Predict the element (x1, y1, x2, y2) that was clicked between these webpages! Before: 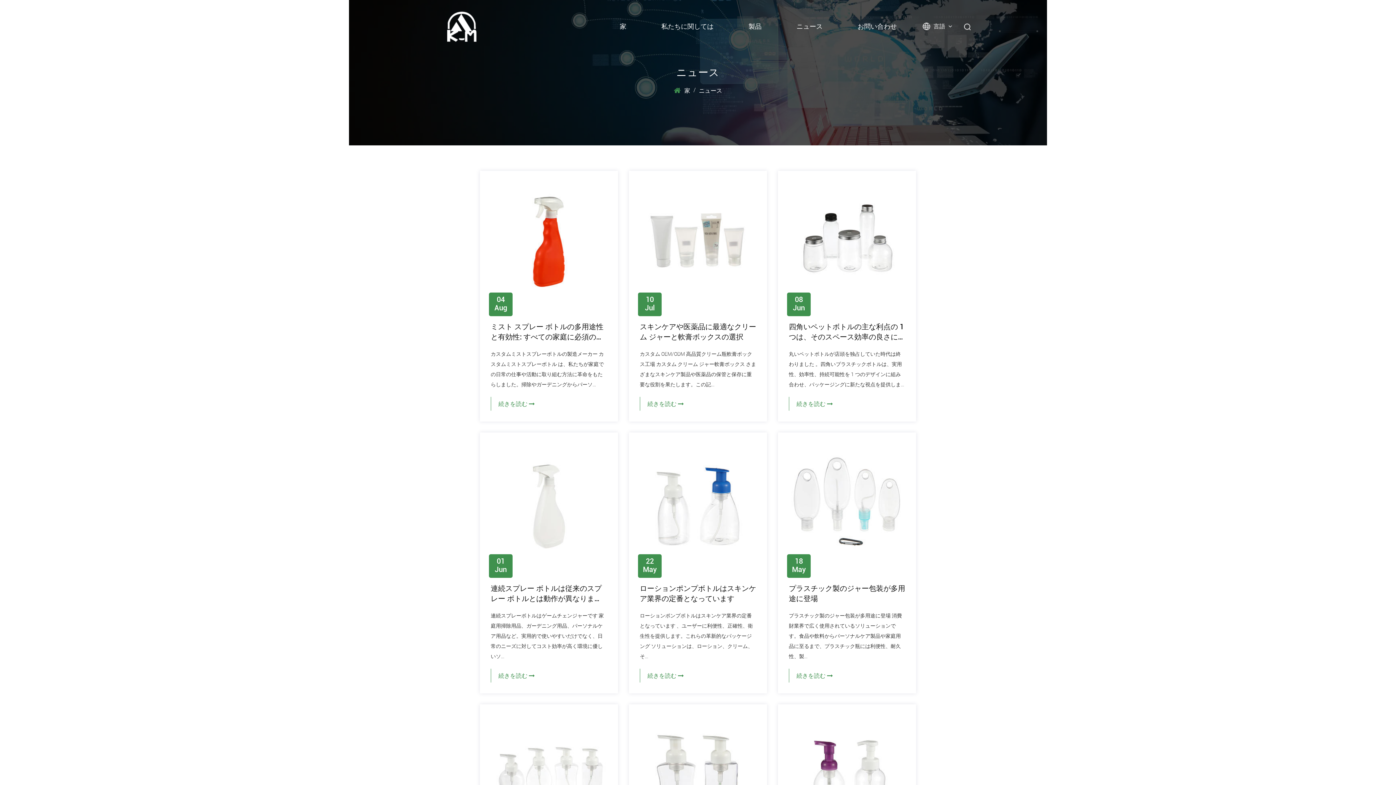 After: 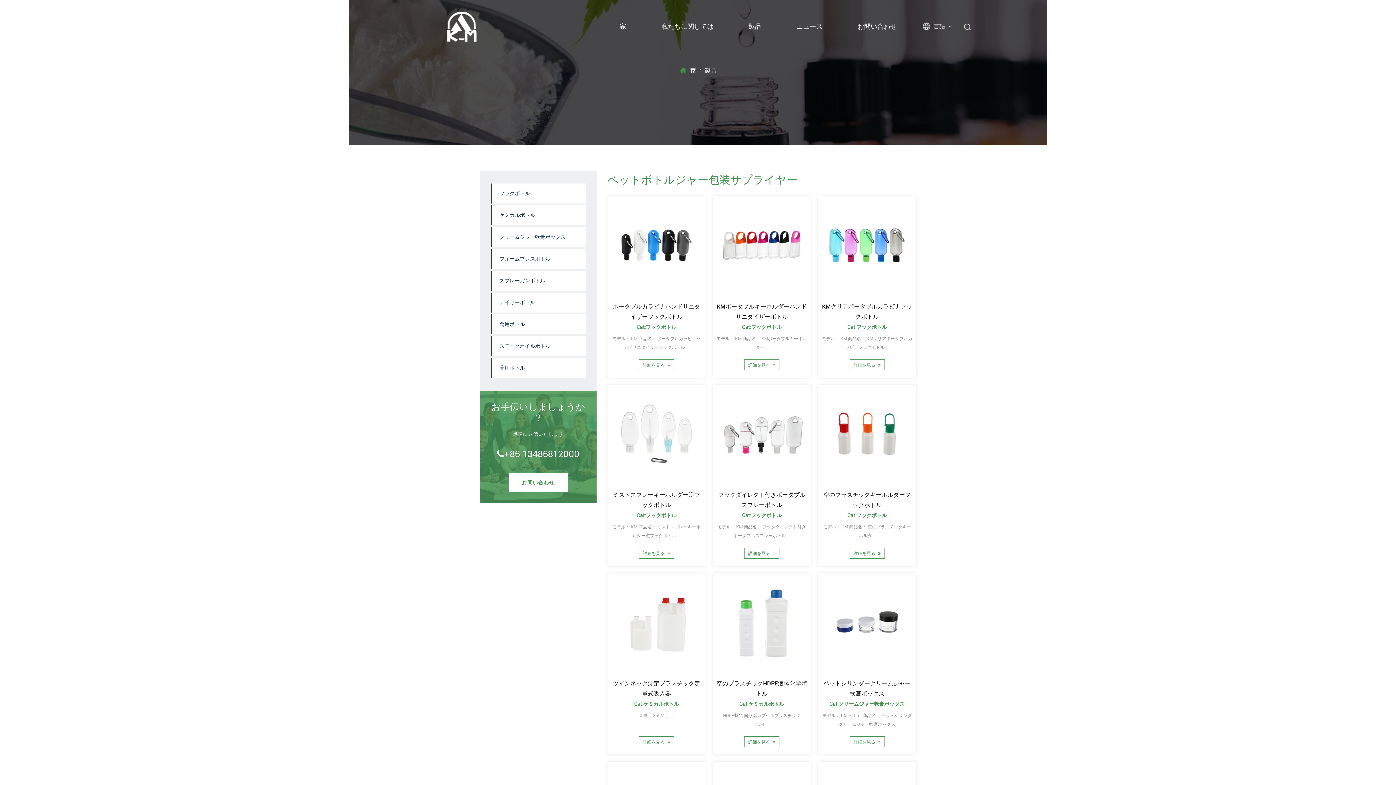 Action: bbox: (748, 10, 761, 41) label: 製品